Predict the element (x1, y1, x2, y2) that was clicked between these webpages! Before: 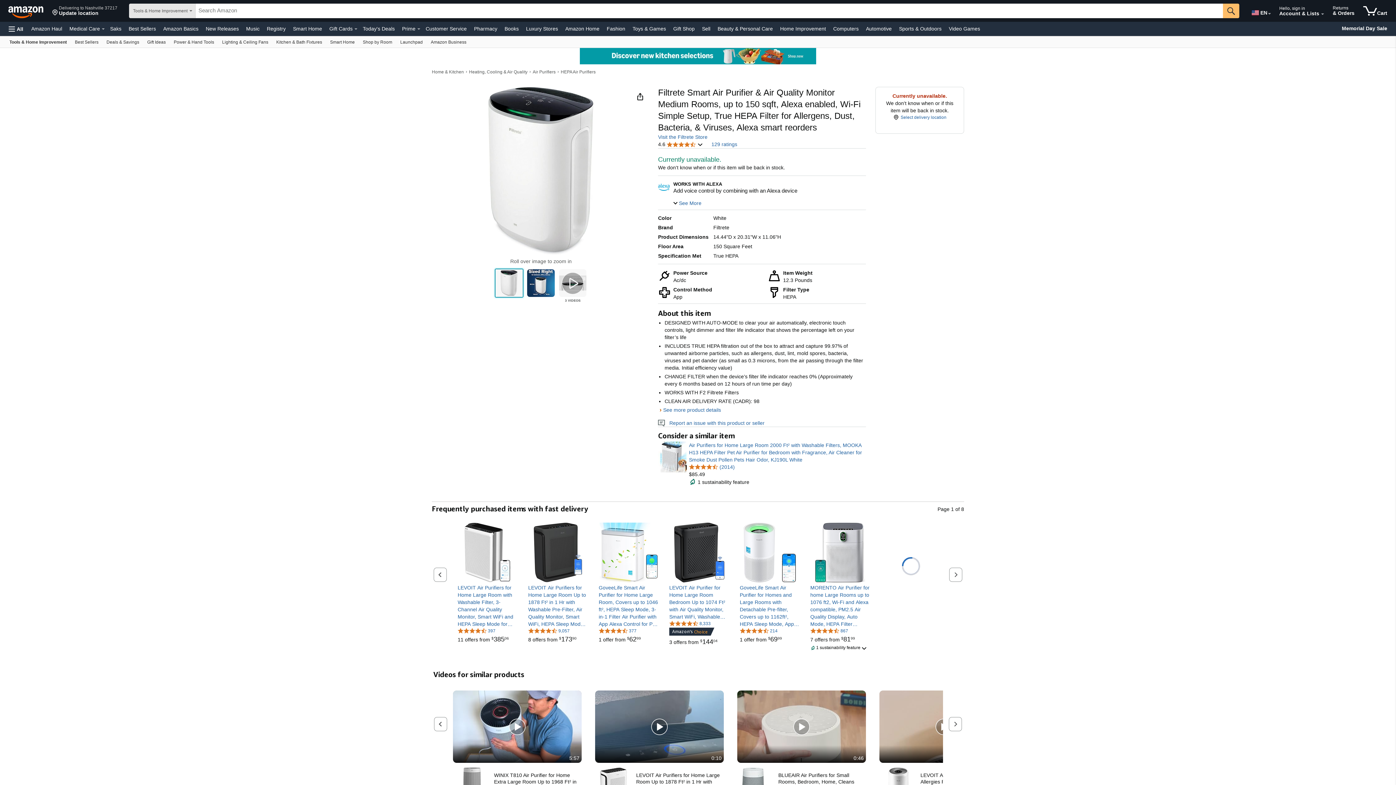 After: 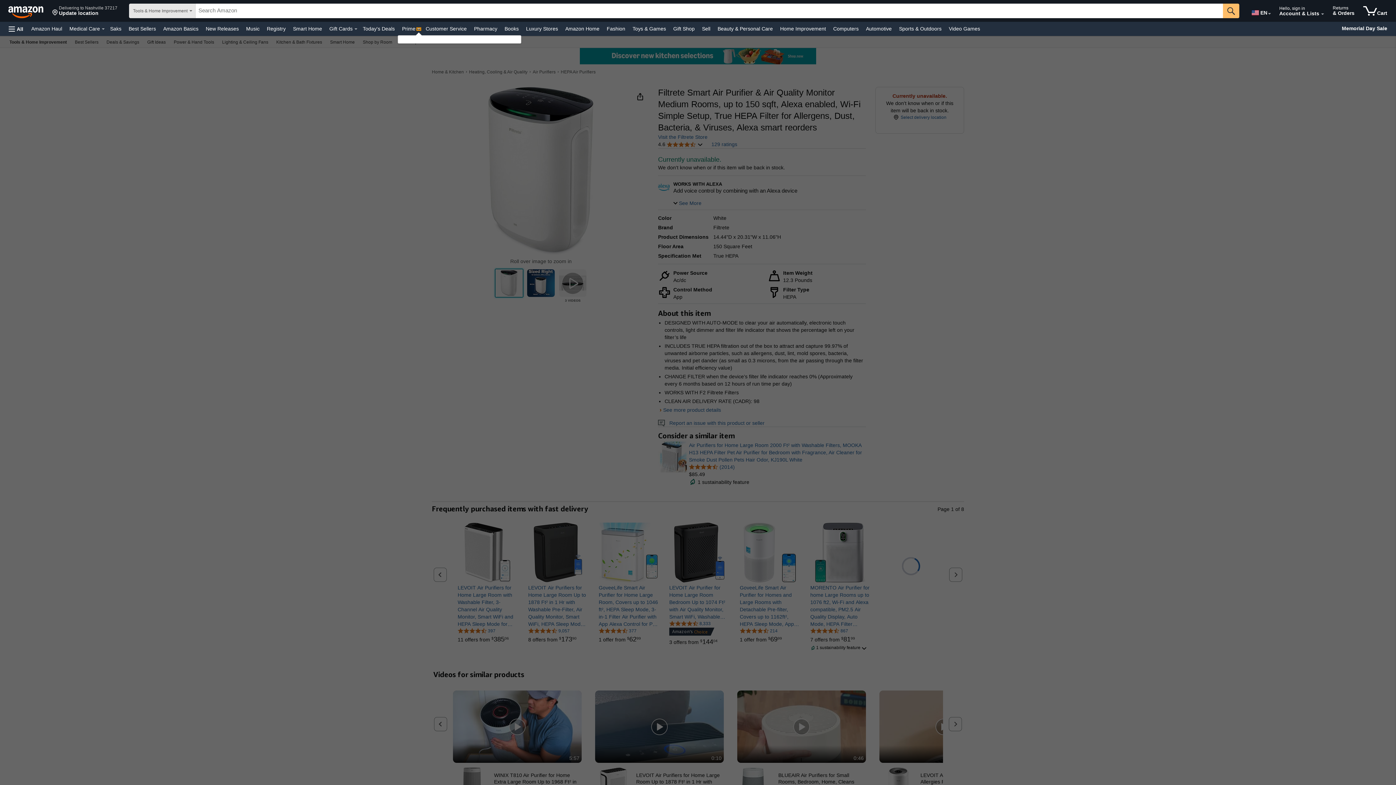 Action: bbox: (417, 28, 420, 29) label: Prime Details